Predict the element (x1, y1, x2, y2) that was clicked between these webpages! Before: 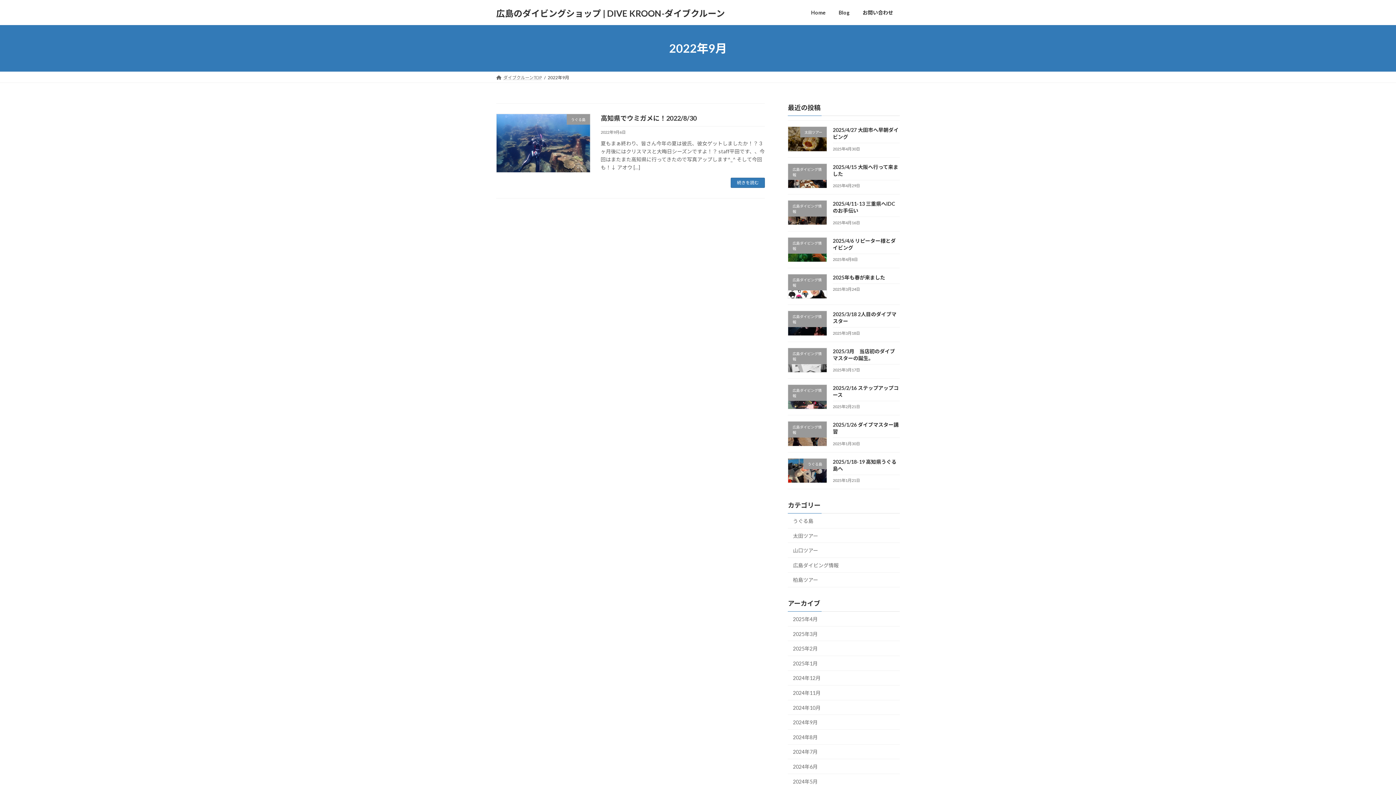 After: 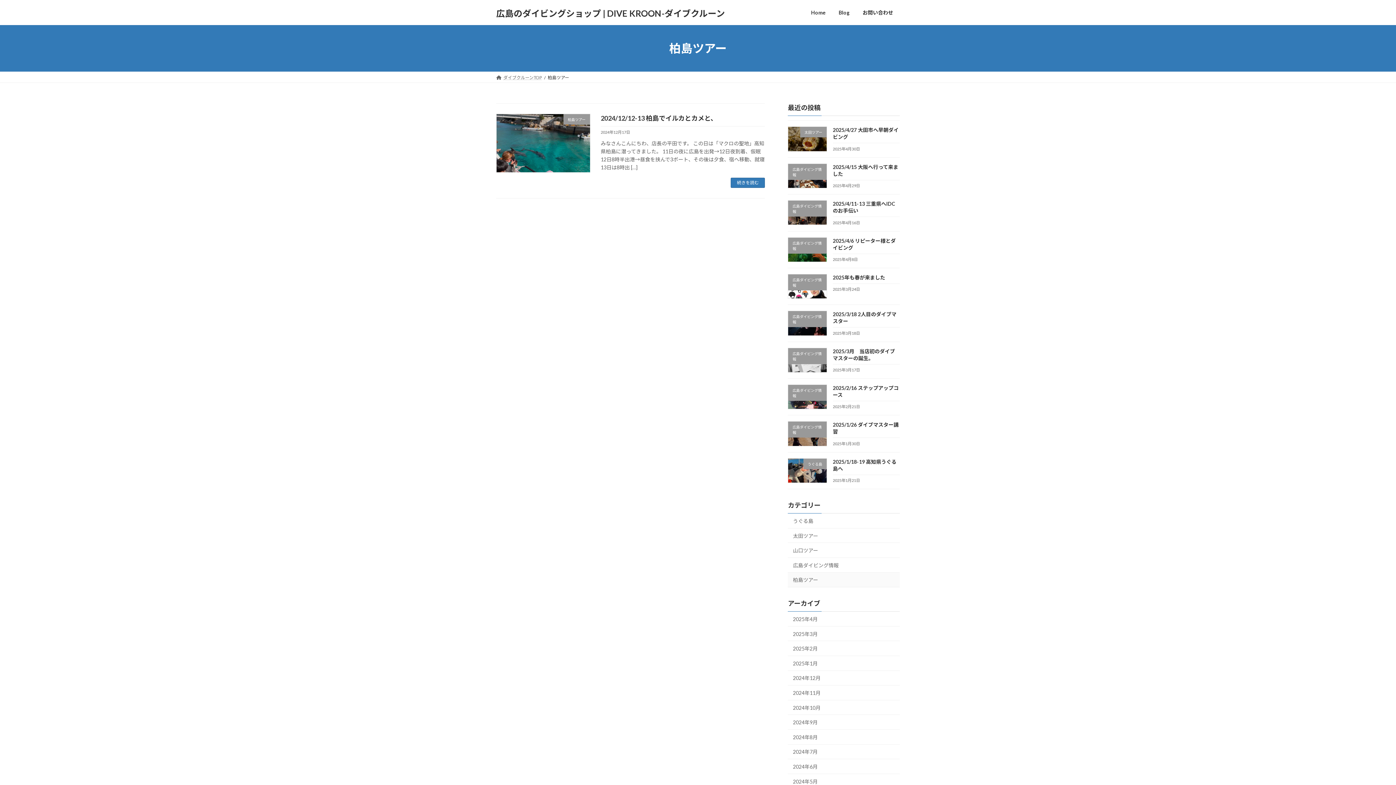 Action: label: 柏島ツアー bbox: (788, 572, 900, 587)